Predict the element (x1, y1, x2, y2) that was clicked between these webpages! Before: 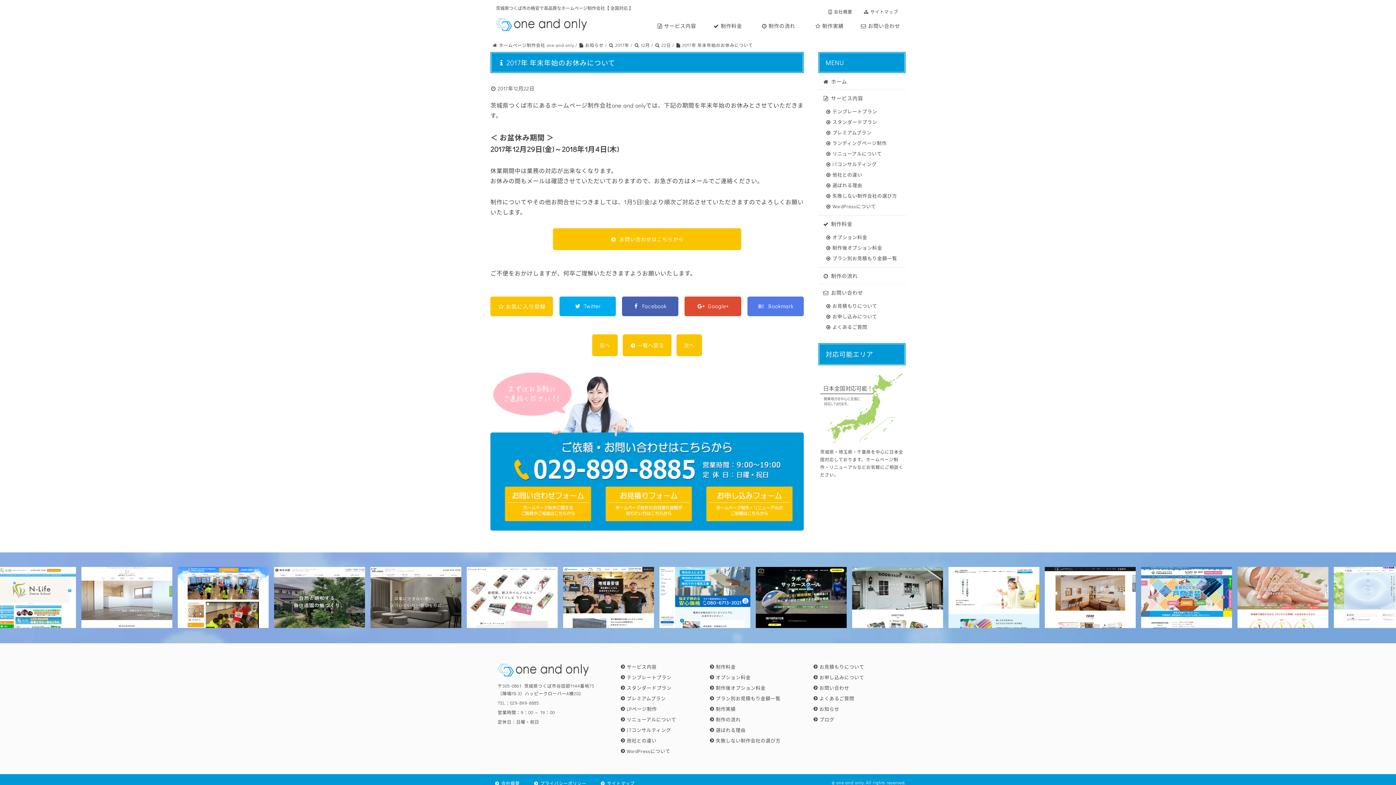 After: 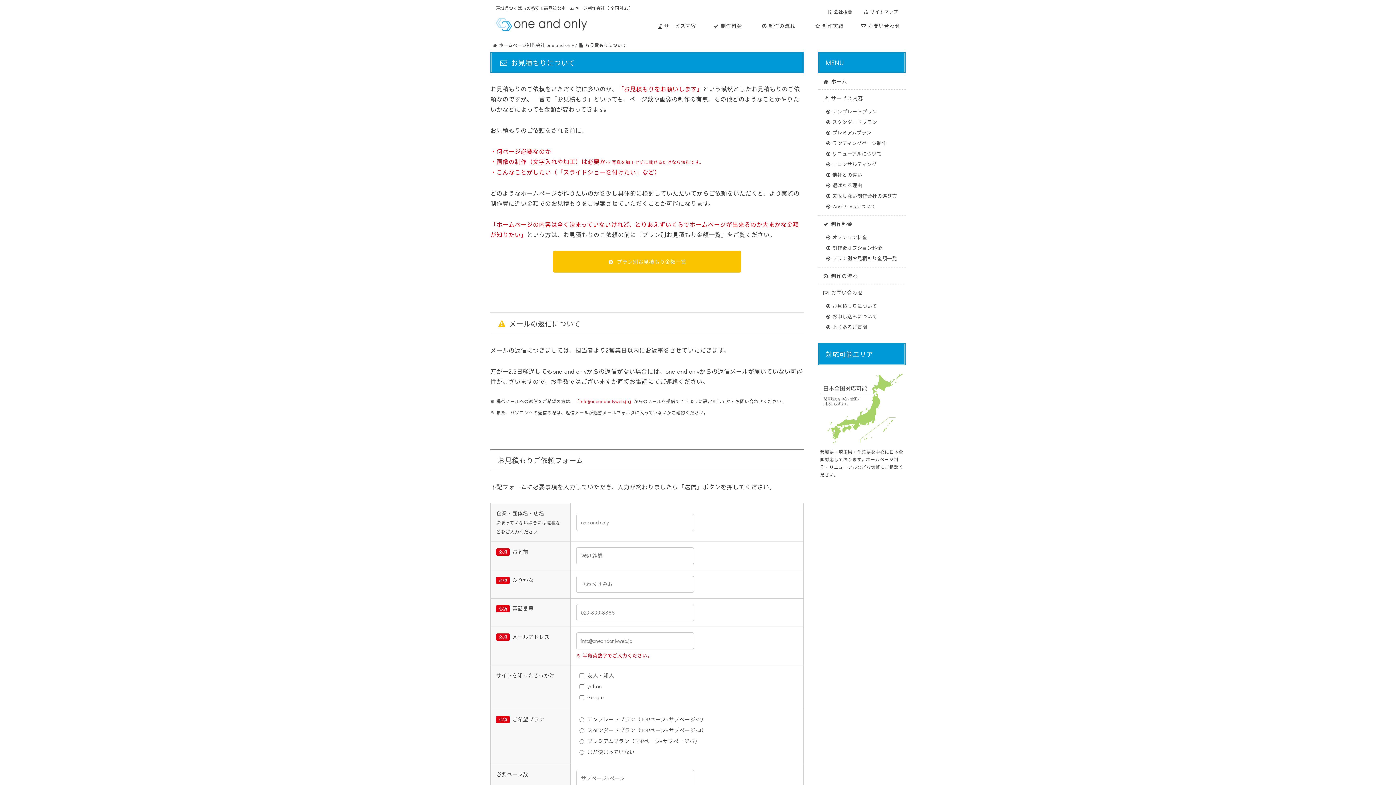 Action: label: お見積もりについて bbox: (825, 300, 898, 311)